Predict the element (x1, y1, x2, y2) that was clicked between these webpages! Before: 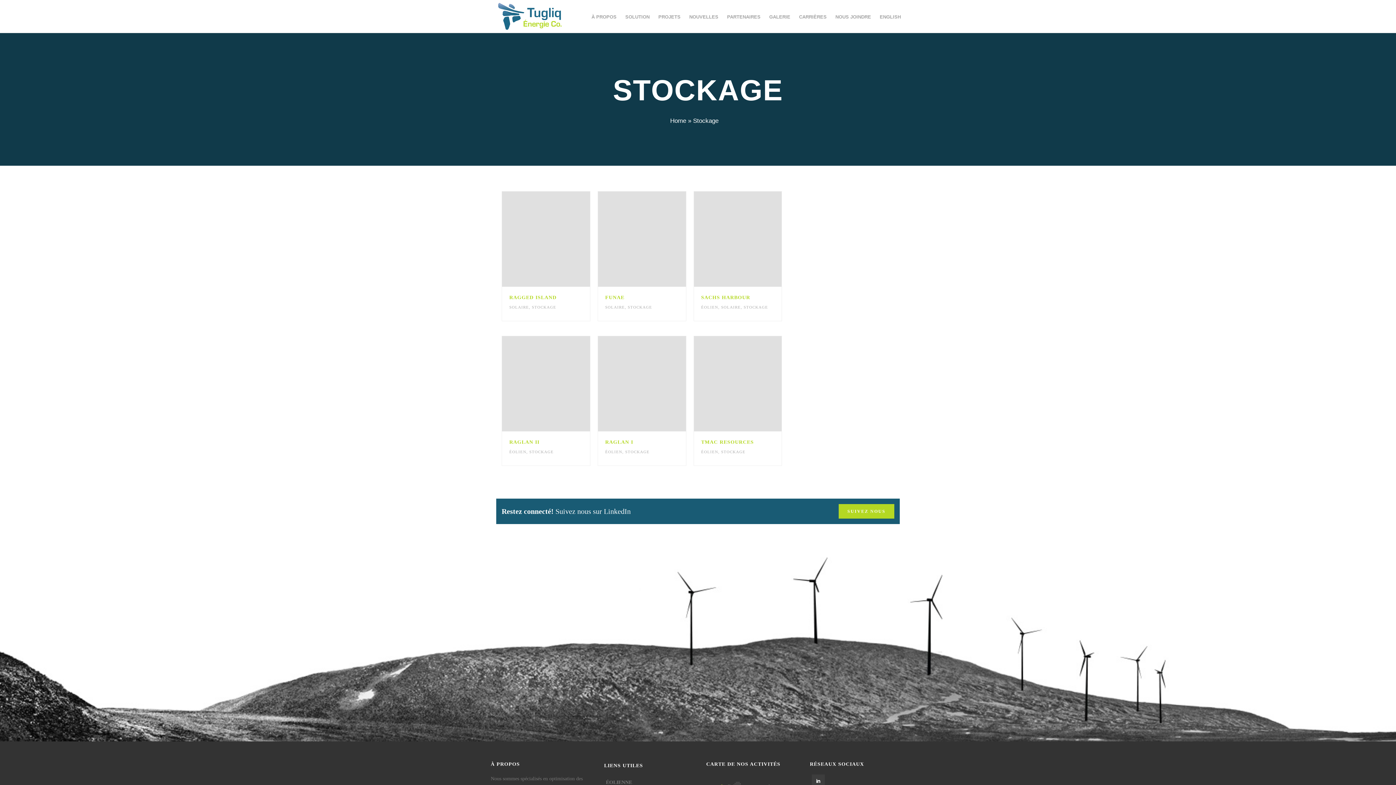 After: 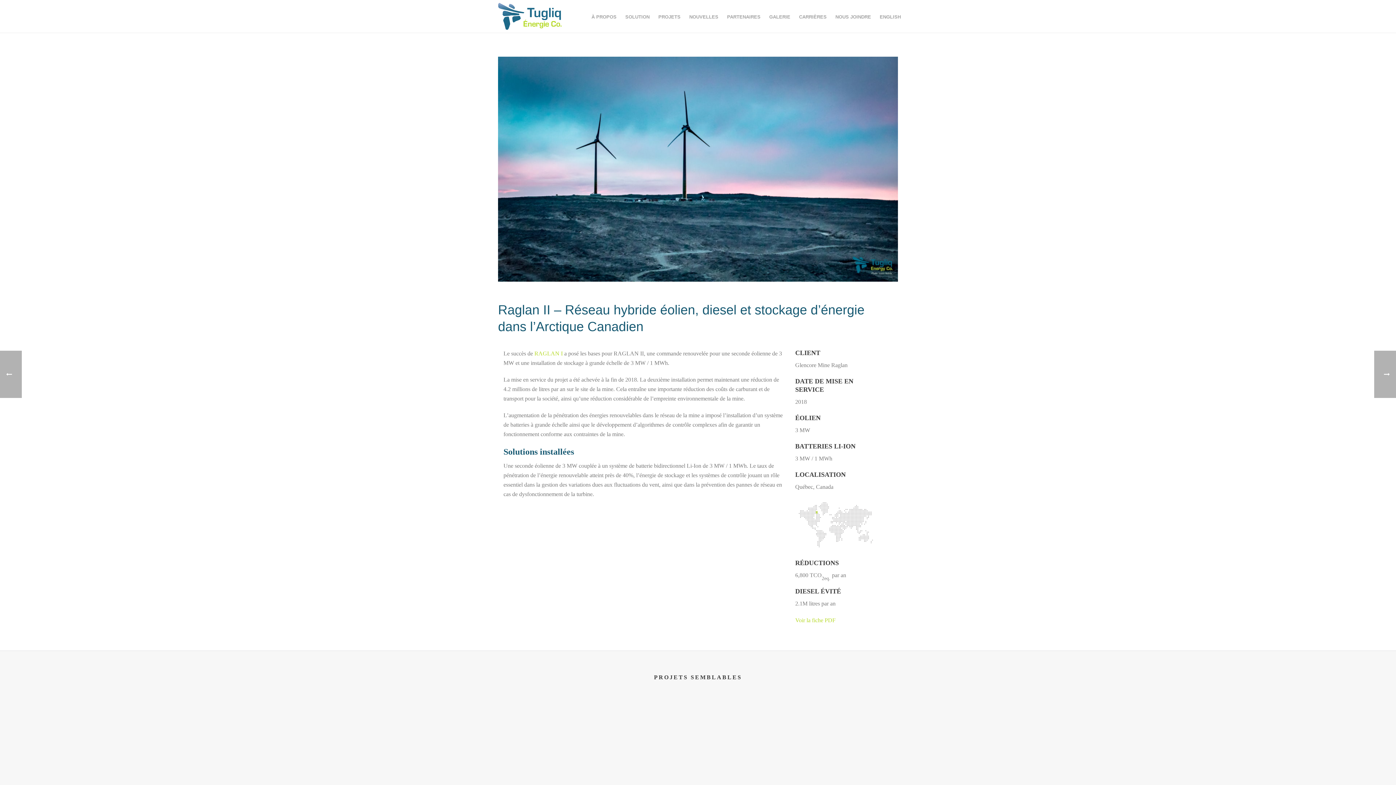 Action: bbox: (509, 438, 582, 446) label: RAGLAN II